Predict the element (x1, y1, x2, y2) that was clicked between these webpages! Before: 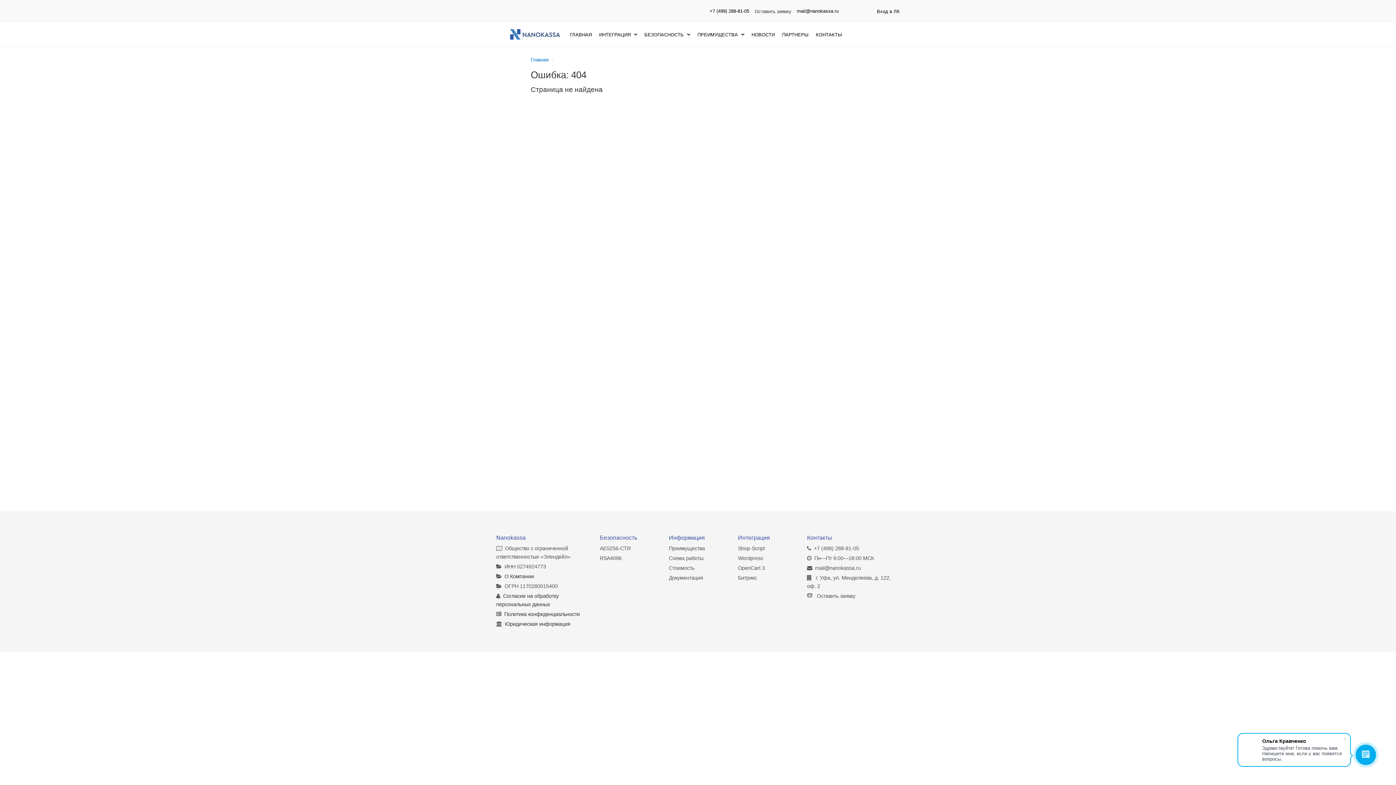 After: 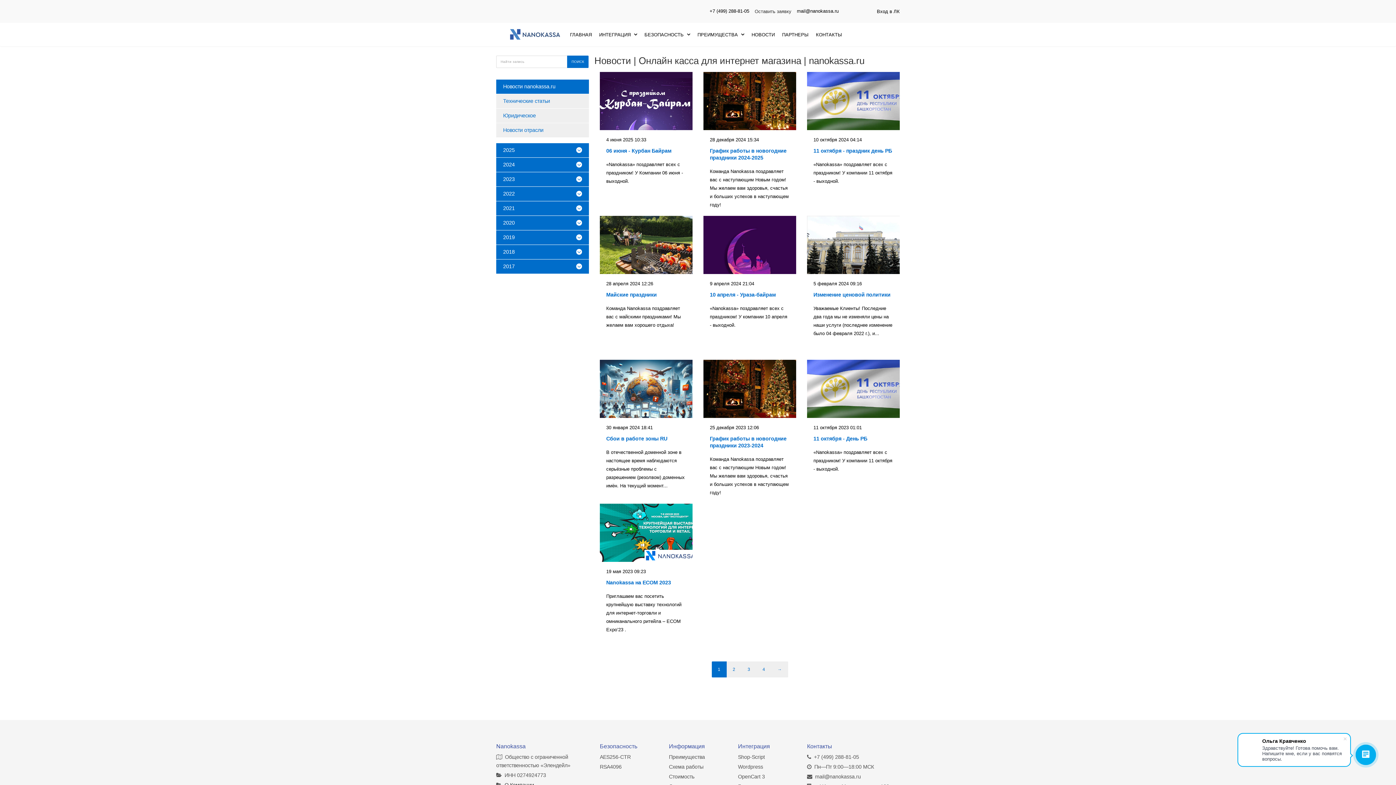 Action: label: НОВОСТИ bbox: (751, 22, 775, 46)